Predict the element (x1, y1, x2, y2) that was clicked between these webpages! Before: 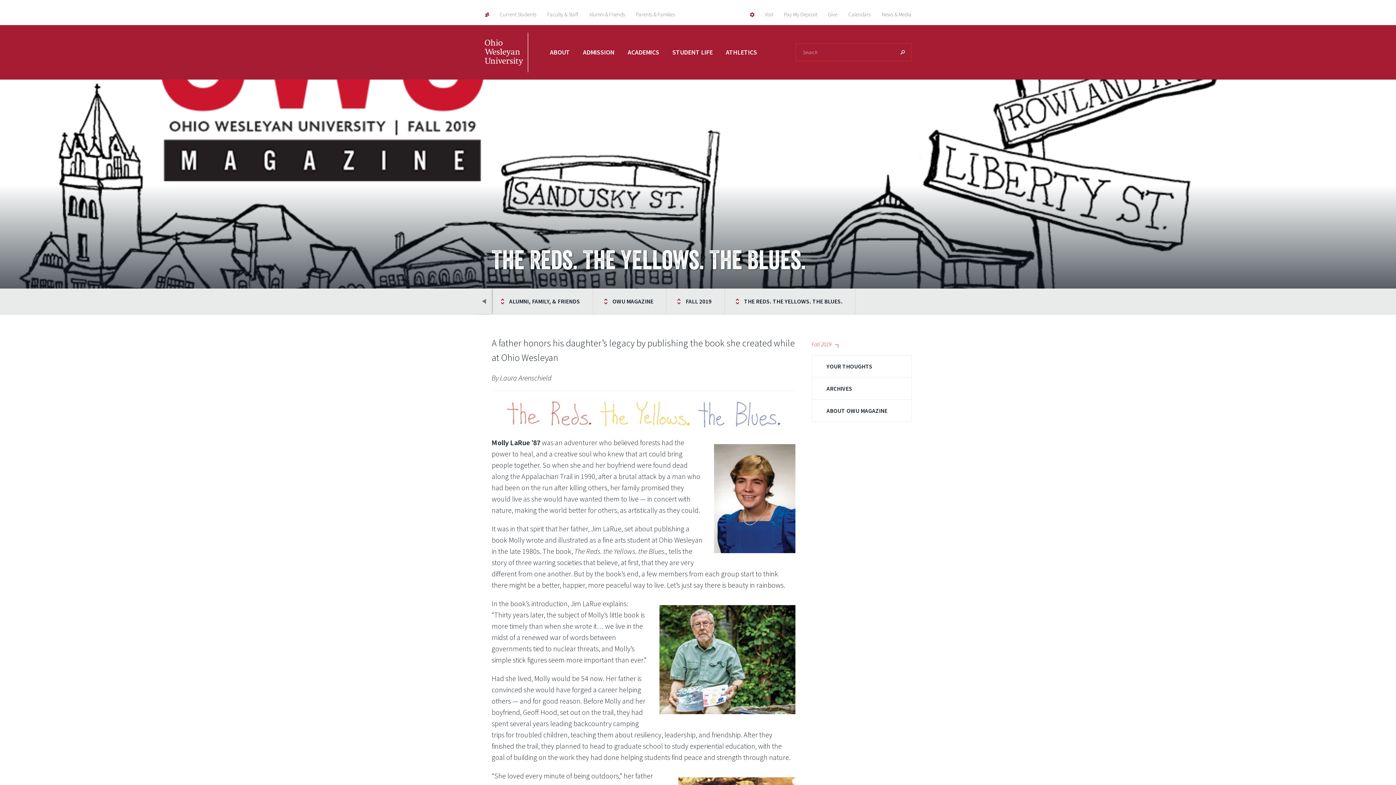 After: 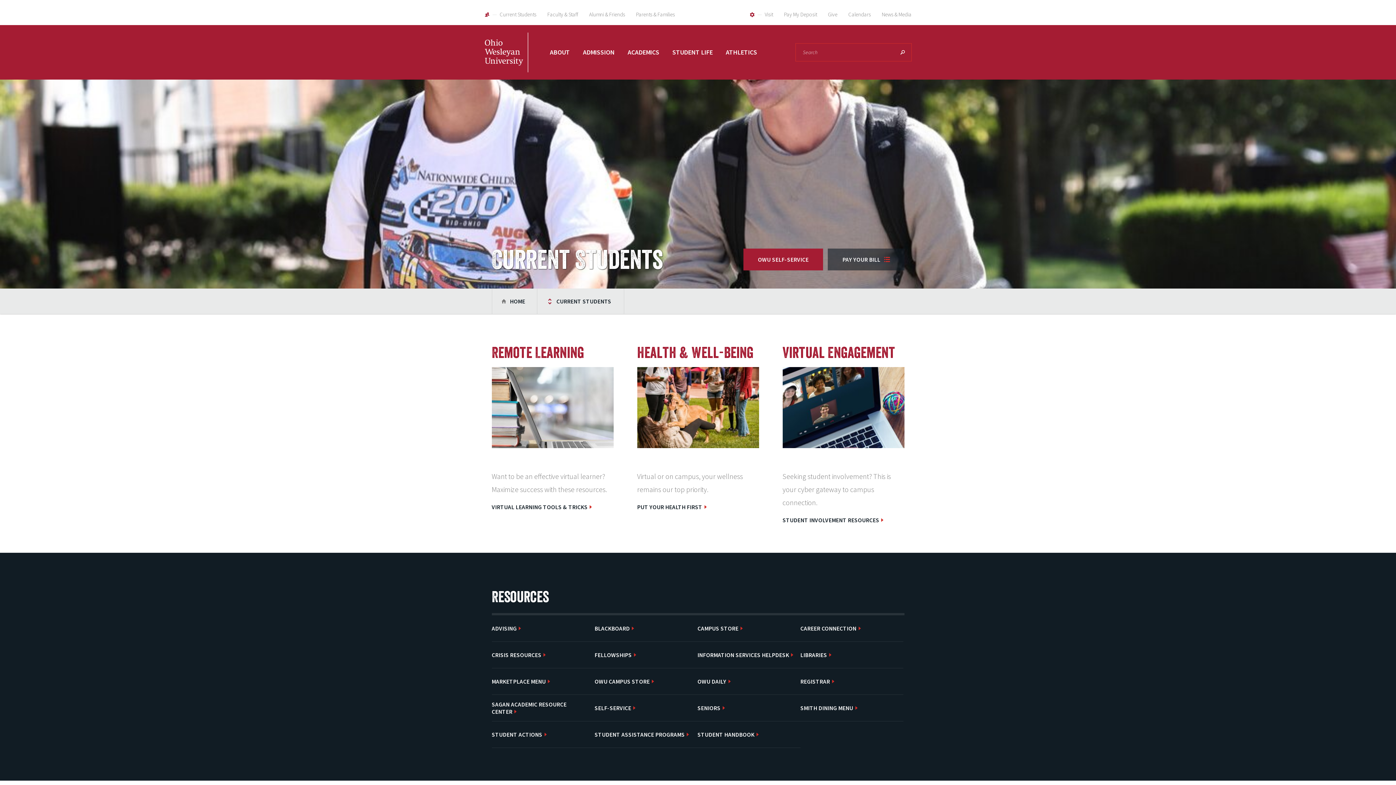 Action: bbox: (499, 10, 536, 17) label: Current Students